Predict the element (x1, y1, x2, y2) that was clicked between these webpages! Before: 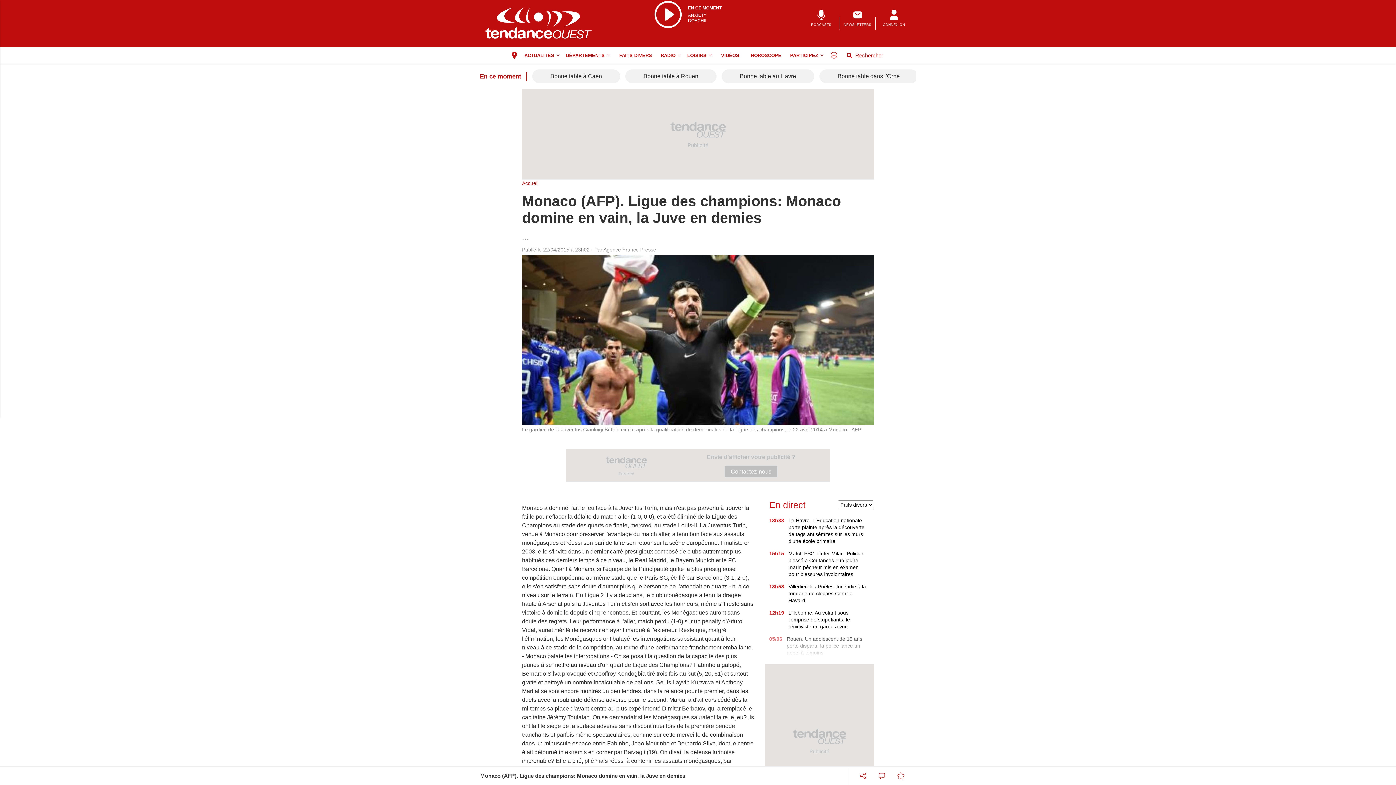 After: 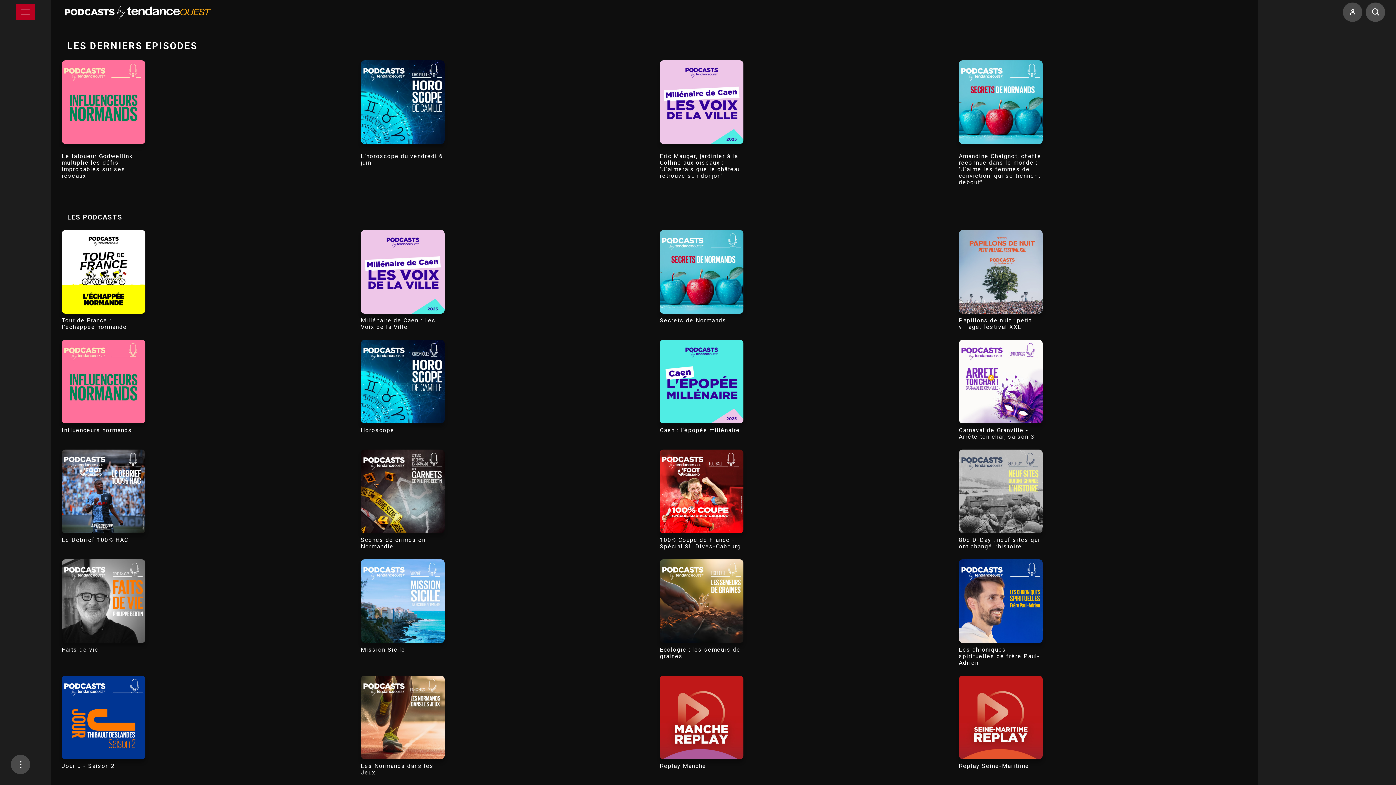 Action: label: PODCASTS bbox: (803, 9, 839, 36)